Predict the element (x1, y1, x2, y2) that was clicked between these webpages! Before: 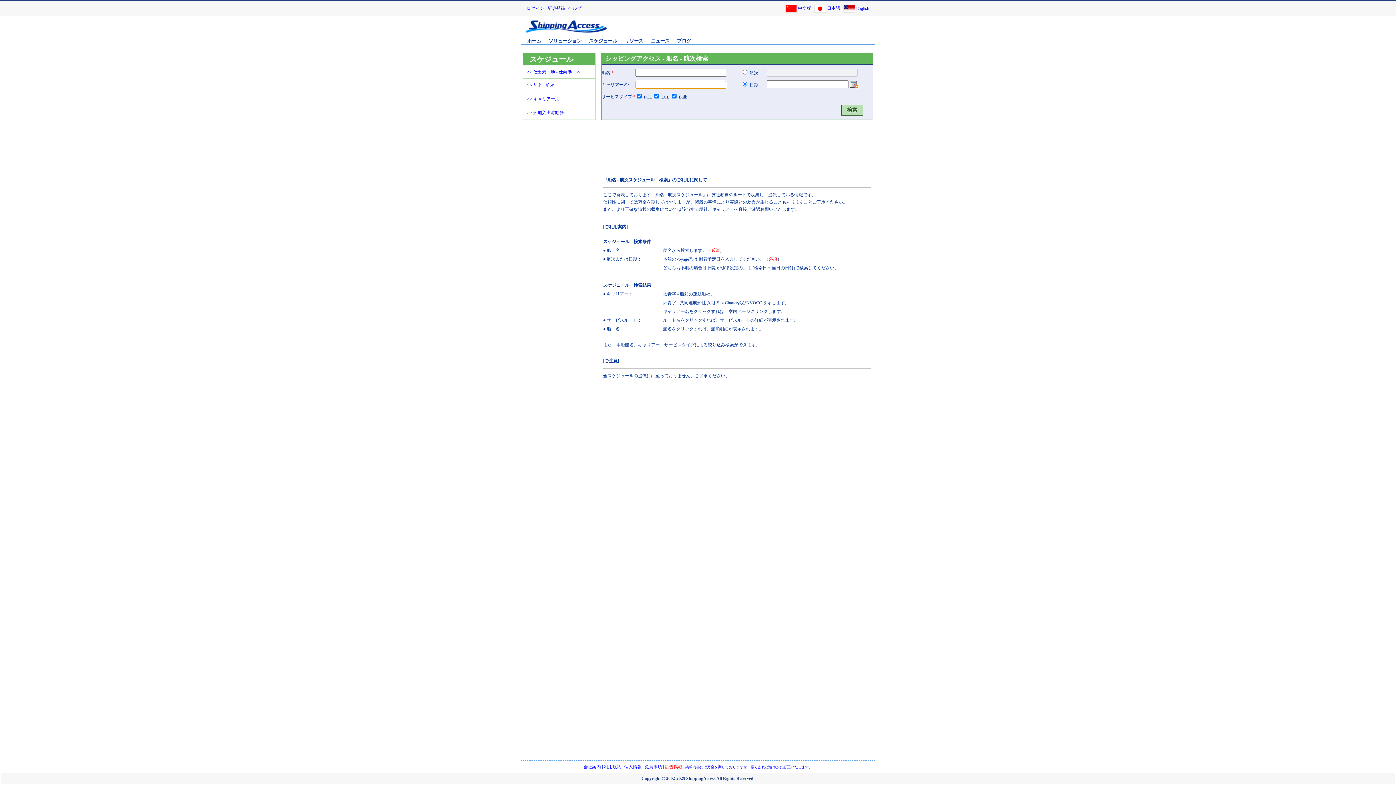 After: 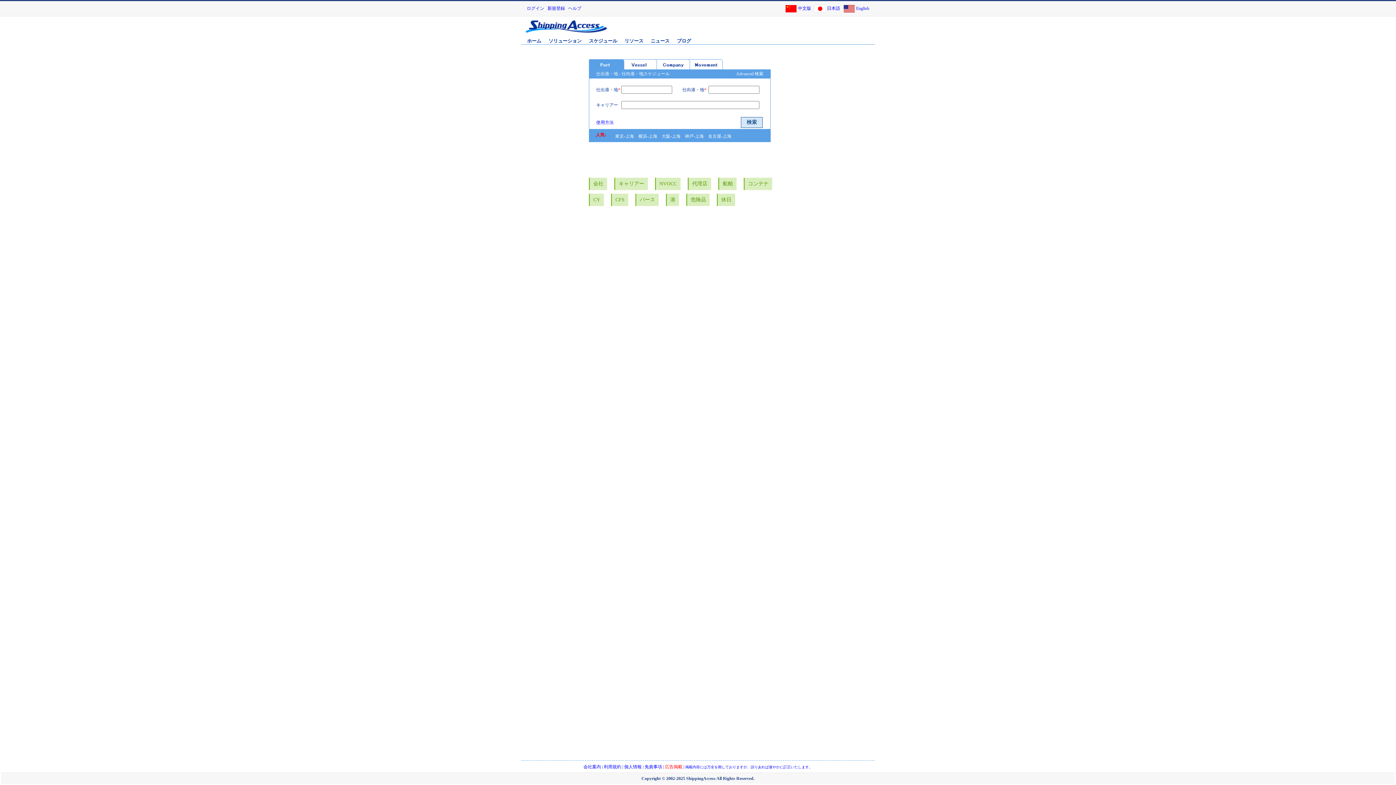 Action: bbox: (827, 5, 840, 10) label: 日本語